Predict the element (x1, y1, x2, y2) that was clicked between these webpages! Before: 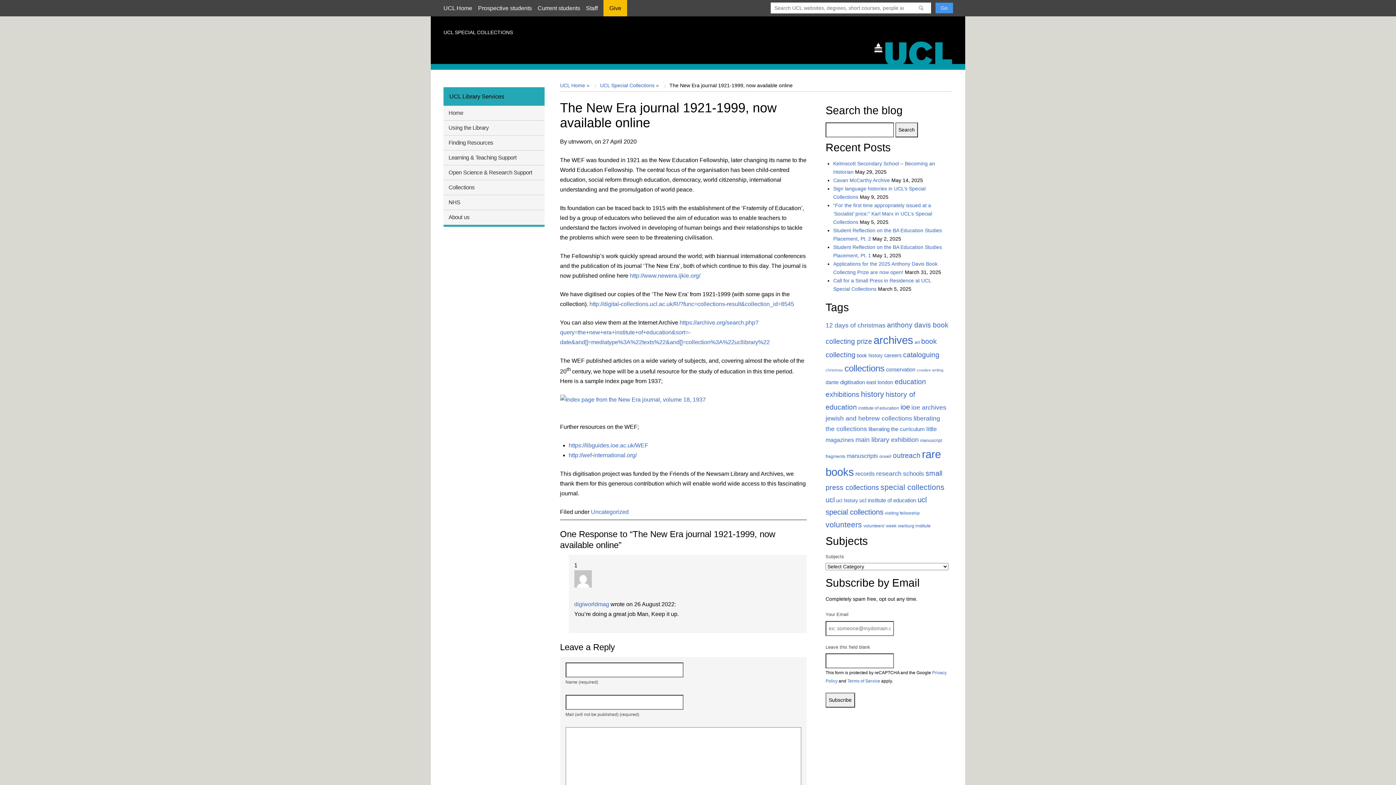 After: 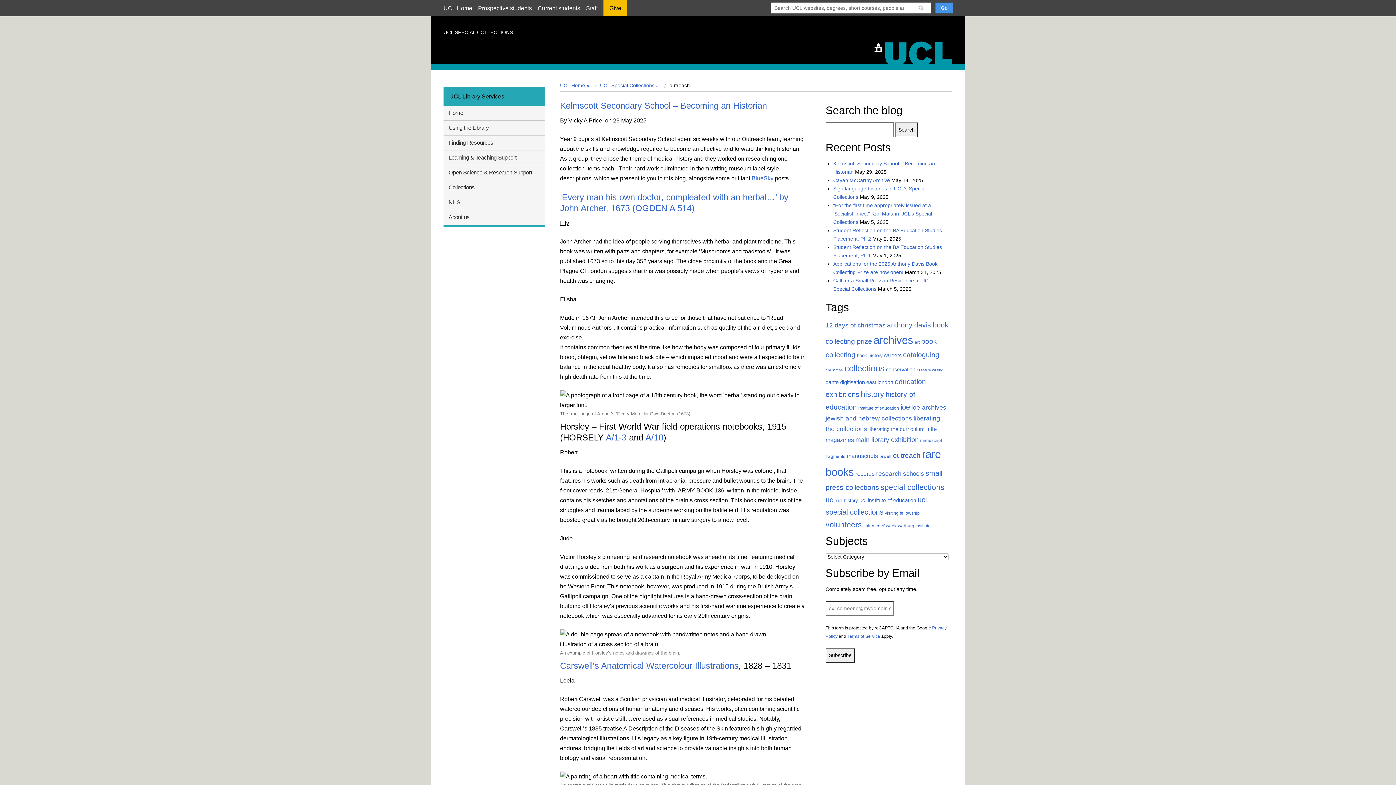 Action: label: outreach (13 items) bbox: (893, 452, 920, 459)